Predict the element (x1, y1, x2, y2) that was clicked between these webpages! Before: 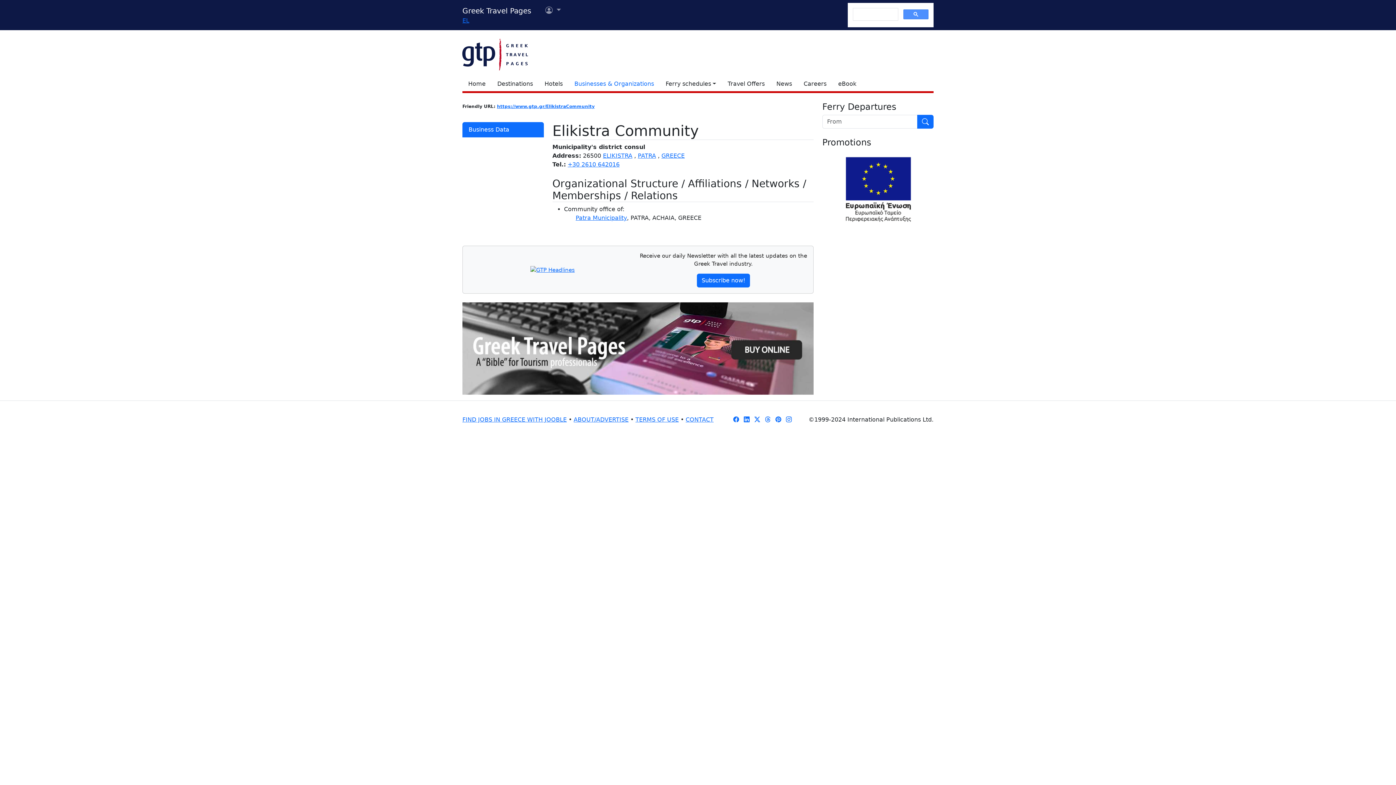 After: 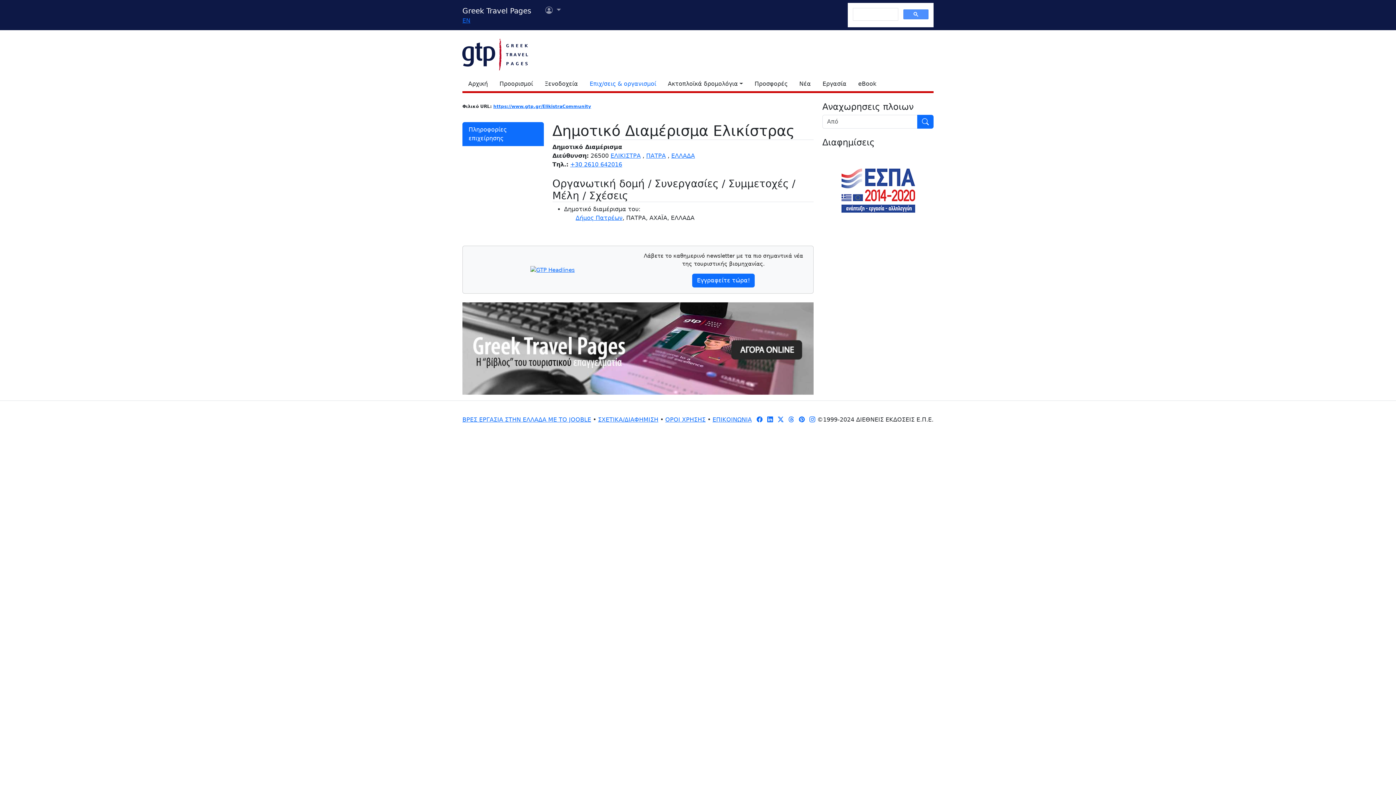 Action: bbox: (462, 16, 469, 23) label: EL